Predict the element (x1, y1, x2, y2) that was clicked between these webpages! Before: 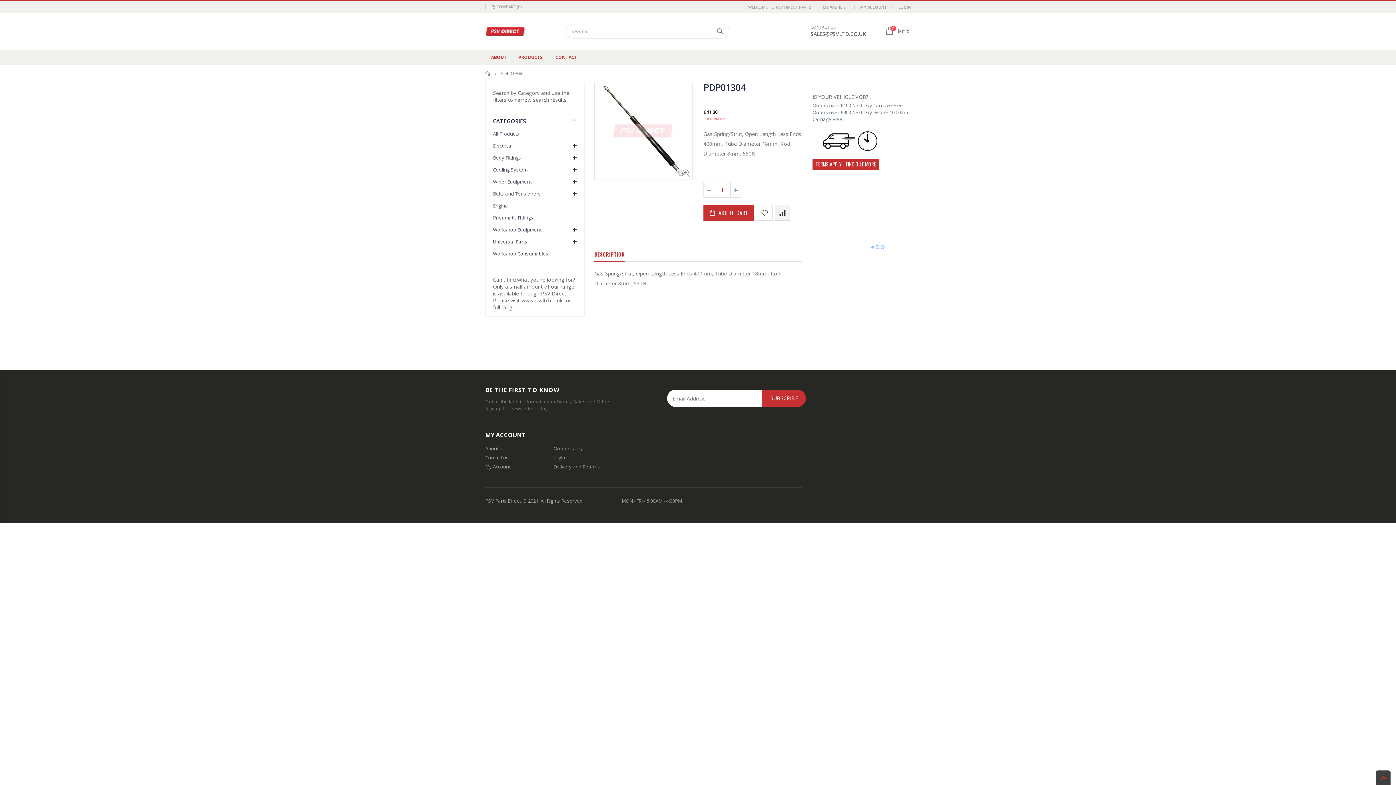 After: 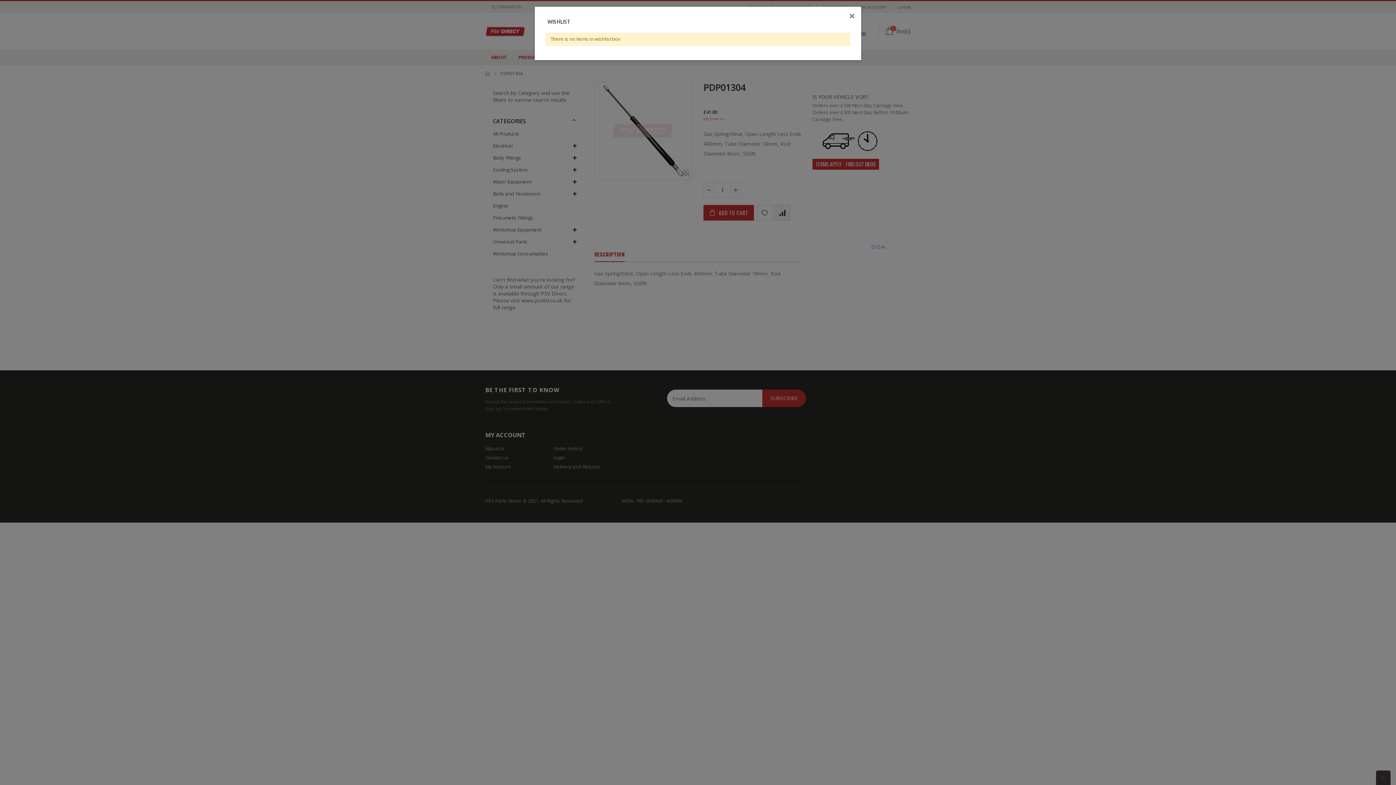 Action: bbox: (822, 2, 849, 11) label: MY WISHLIST